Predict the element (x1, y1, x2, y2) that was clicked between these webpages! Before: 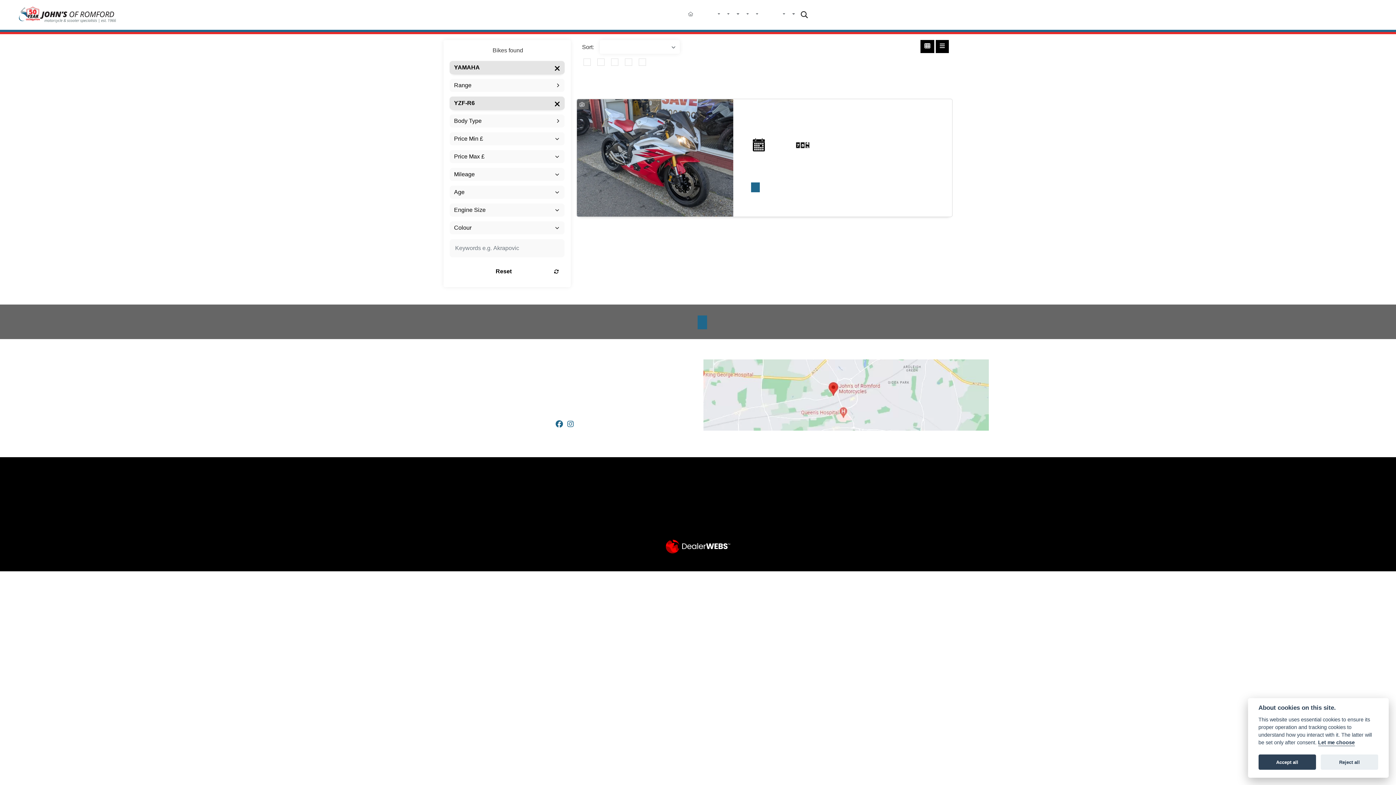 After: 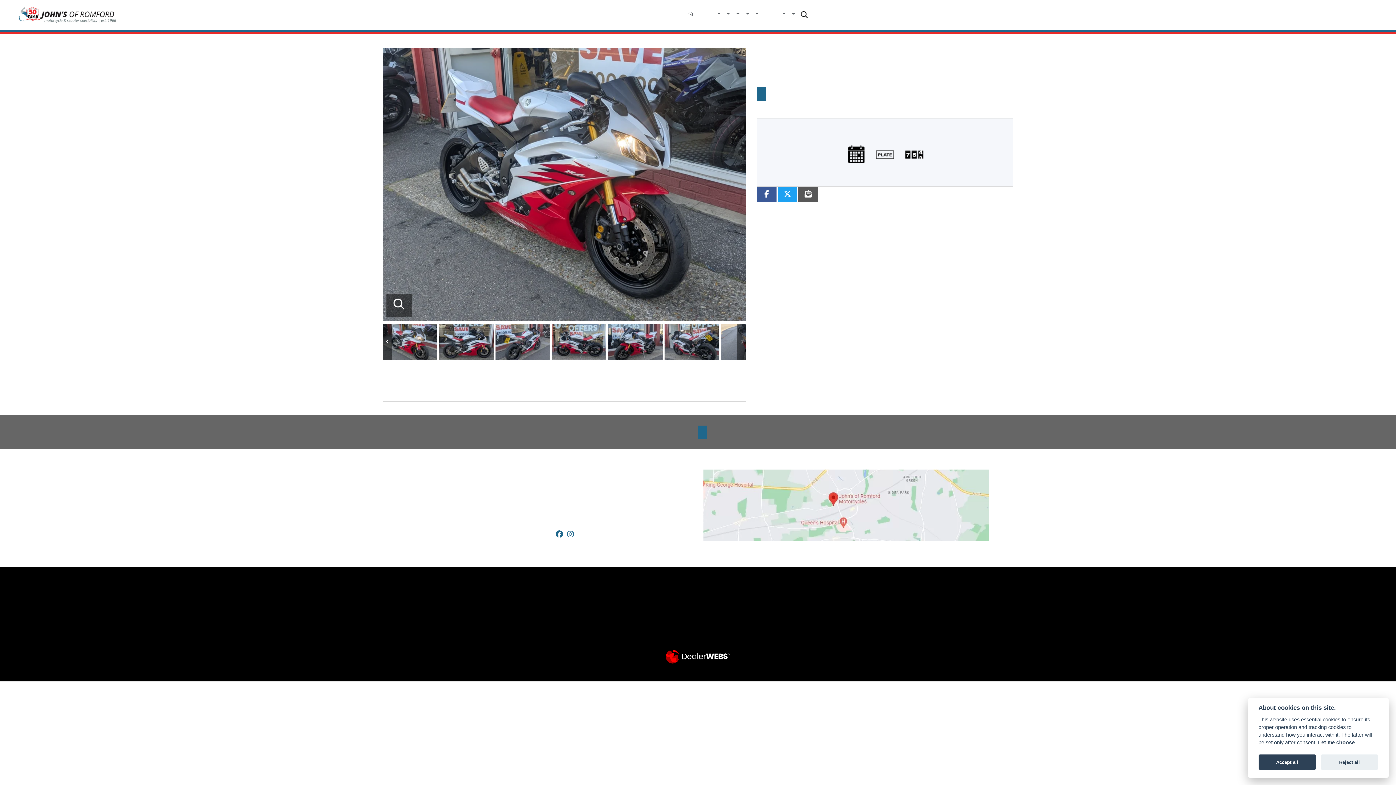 Action: label: VIEW BIKE bbox: (750, 182, 760, 192)